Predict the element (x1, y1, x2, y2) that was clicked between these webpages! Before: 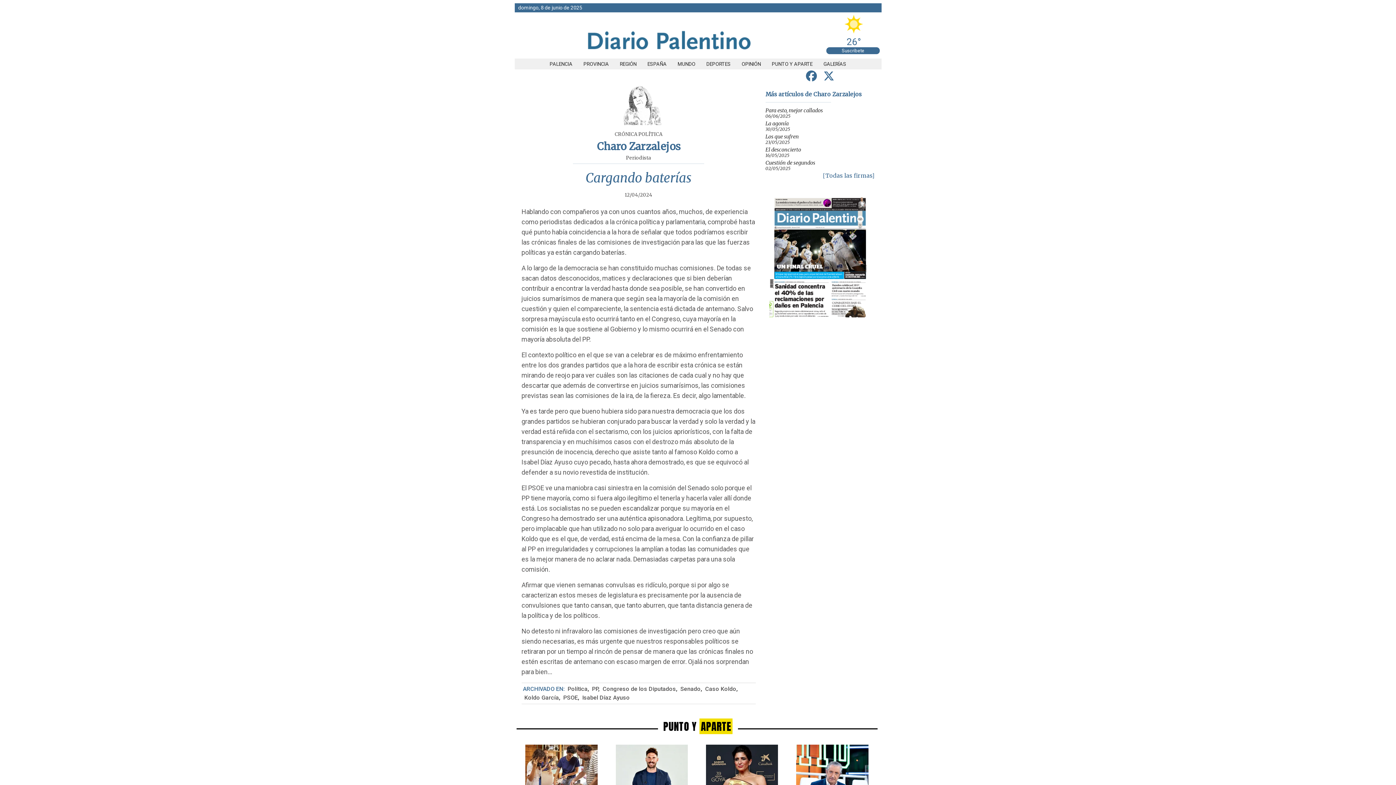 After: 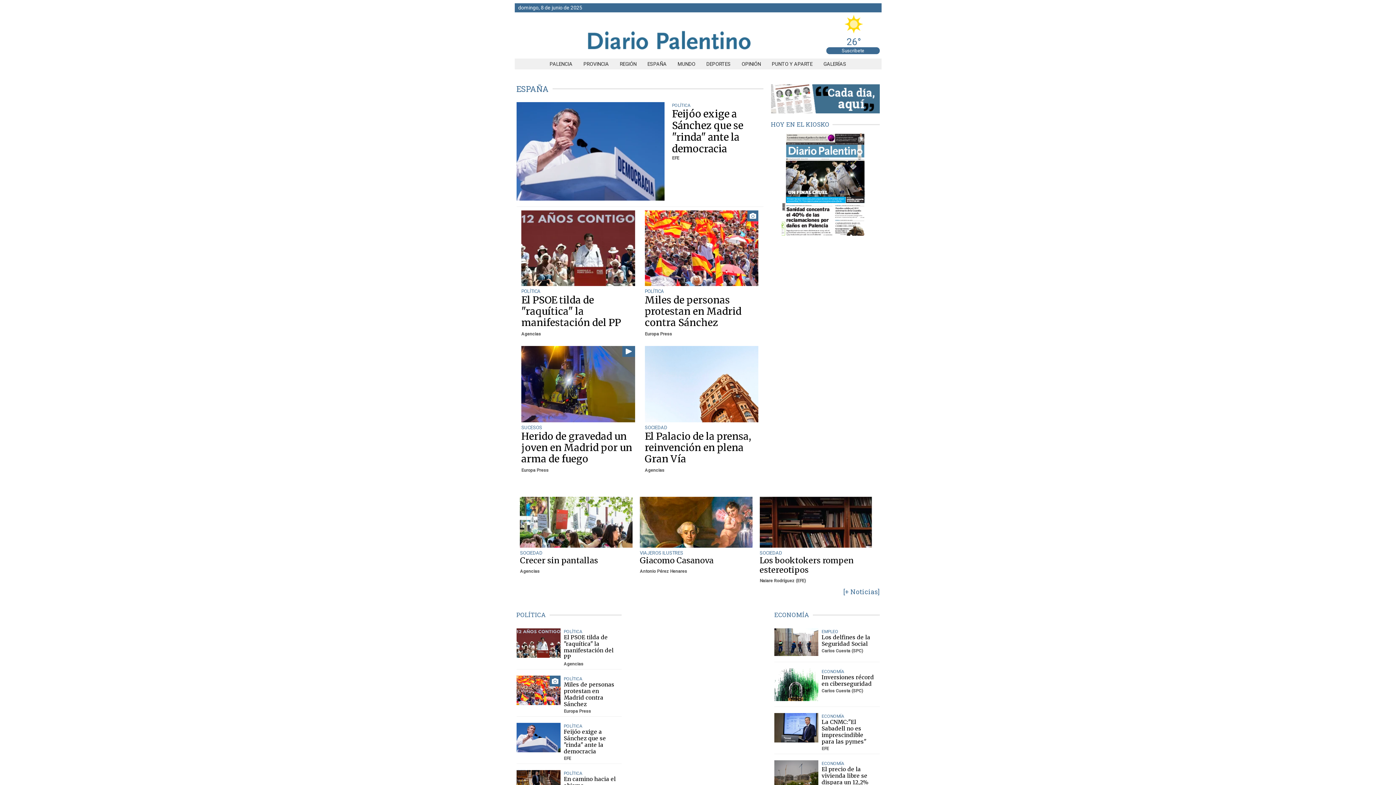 Action: bbox: (642, 61, 672, 66) label: ESPAÑA